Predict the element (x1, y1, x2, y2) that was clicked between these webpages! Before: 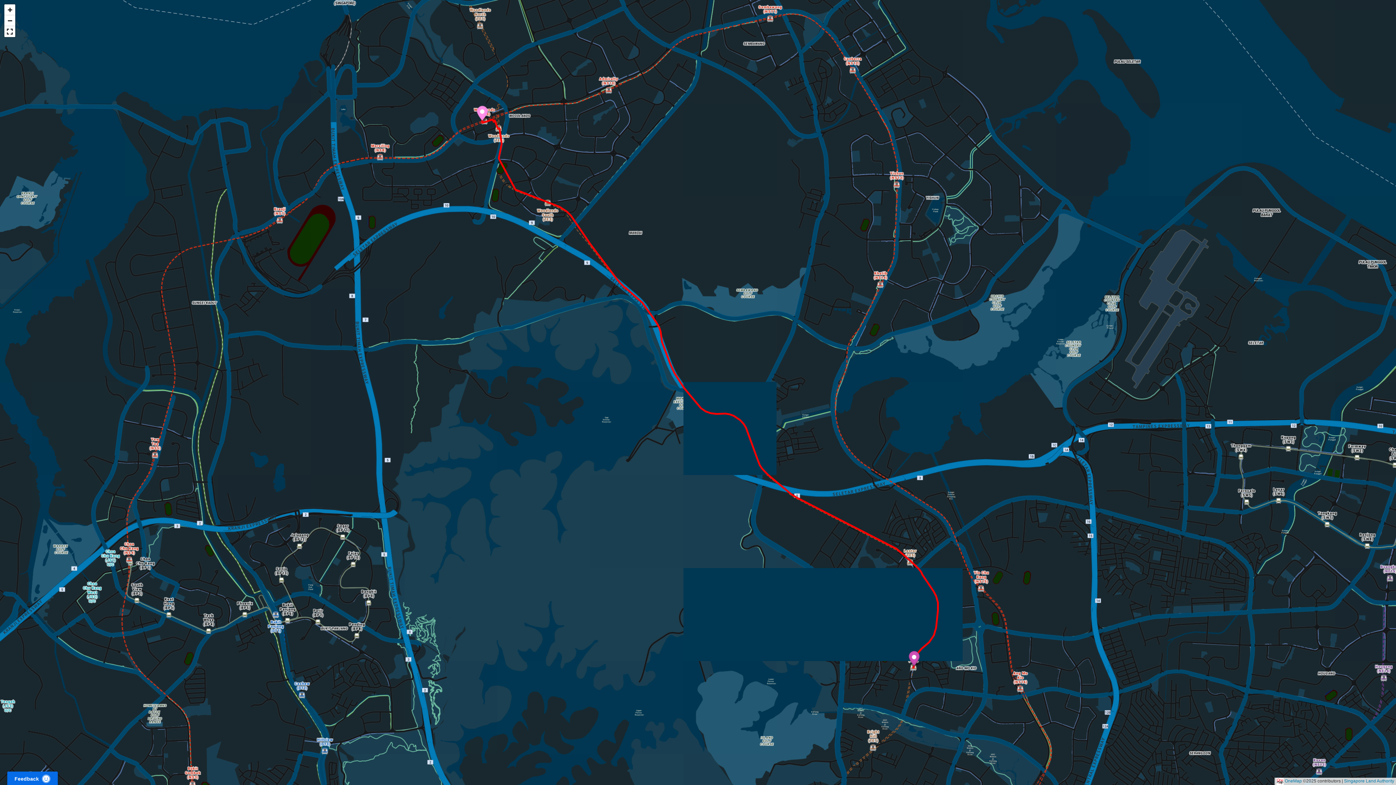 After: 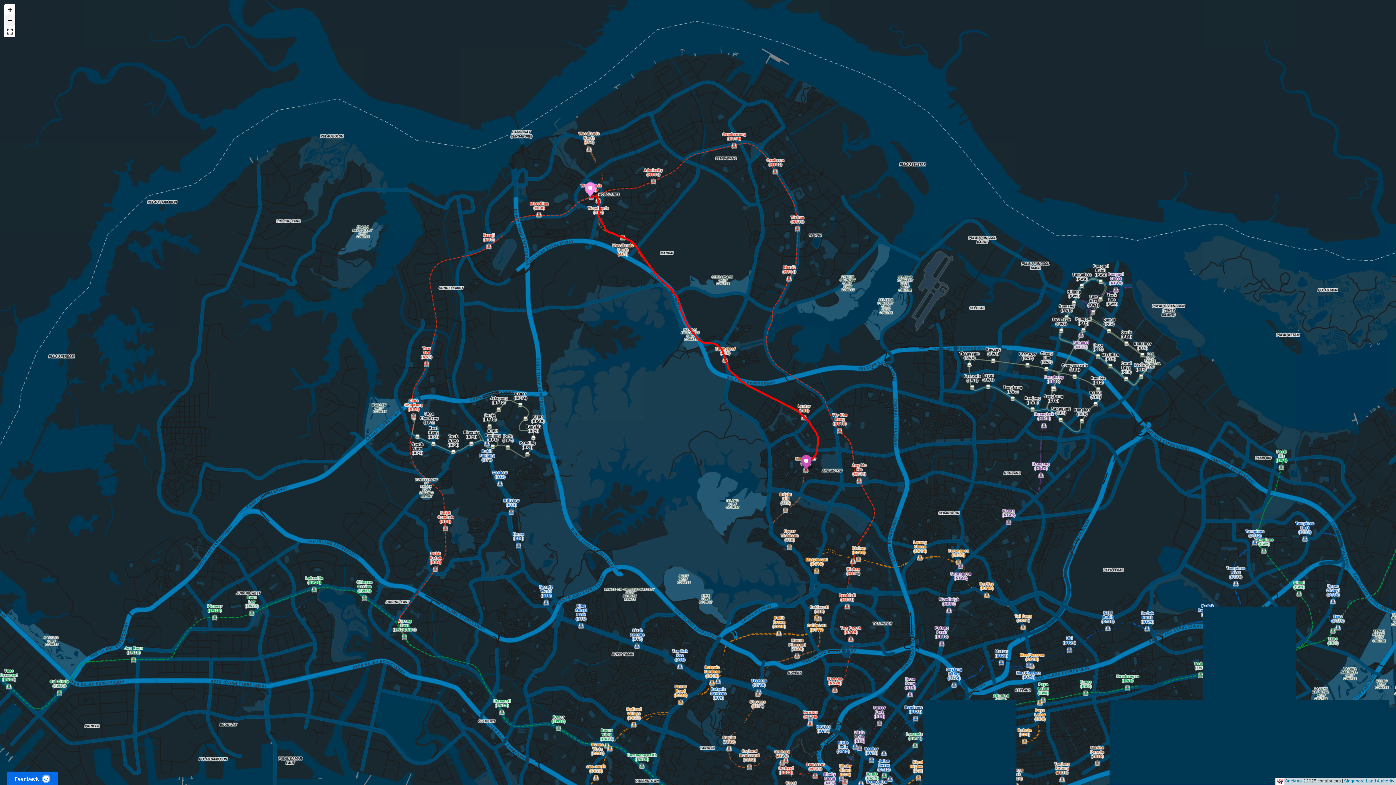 Action: label: Zoom out bbox: (4, 15, 15, 26)